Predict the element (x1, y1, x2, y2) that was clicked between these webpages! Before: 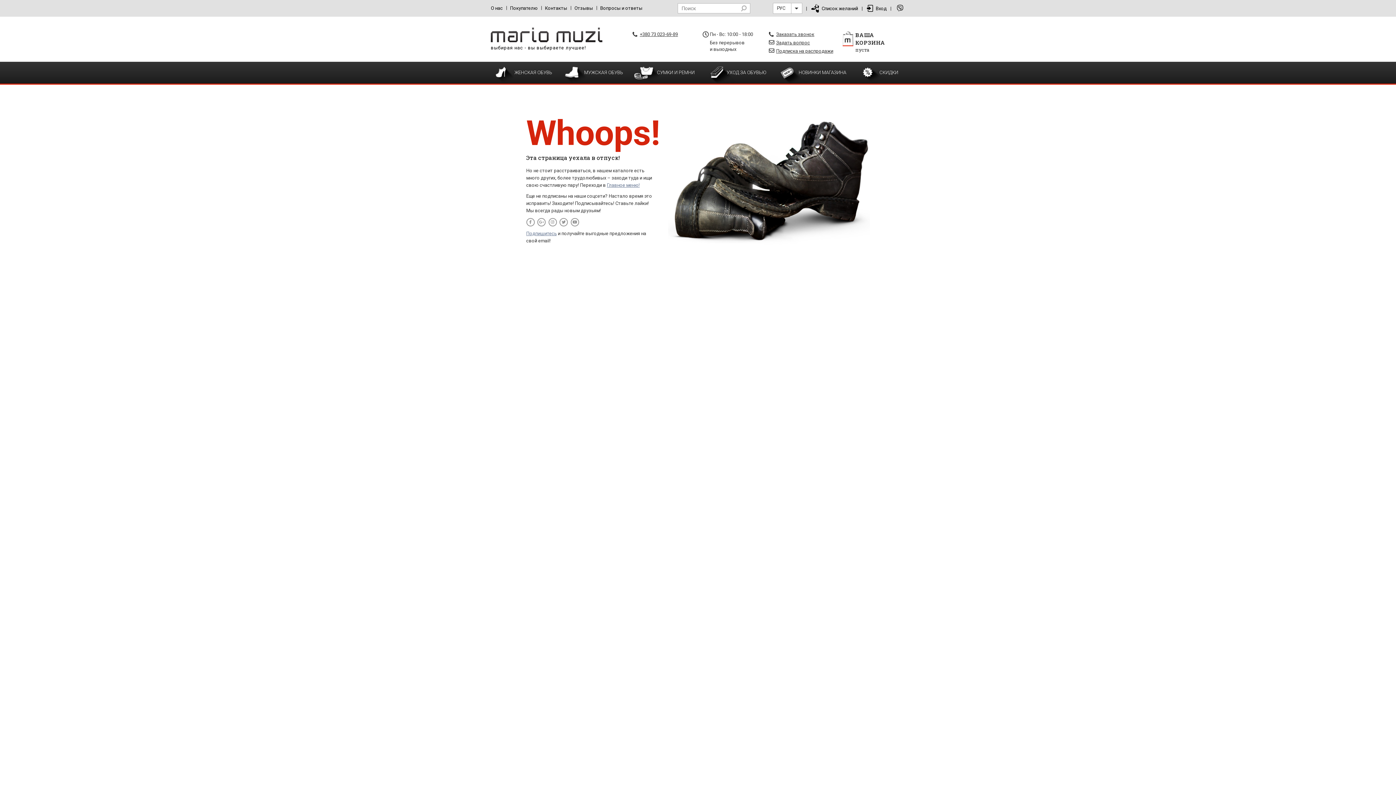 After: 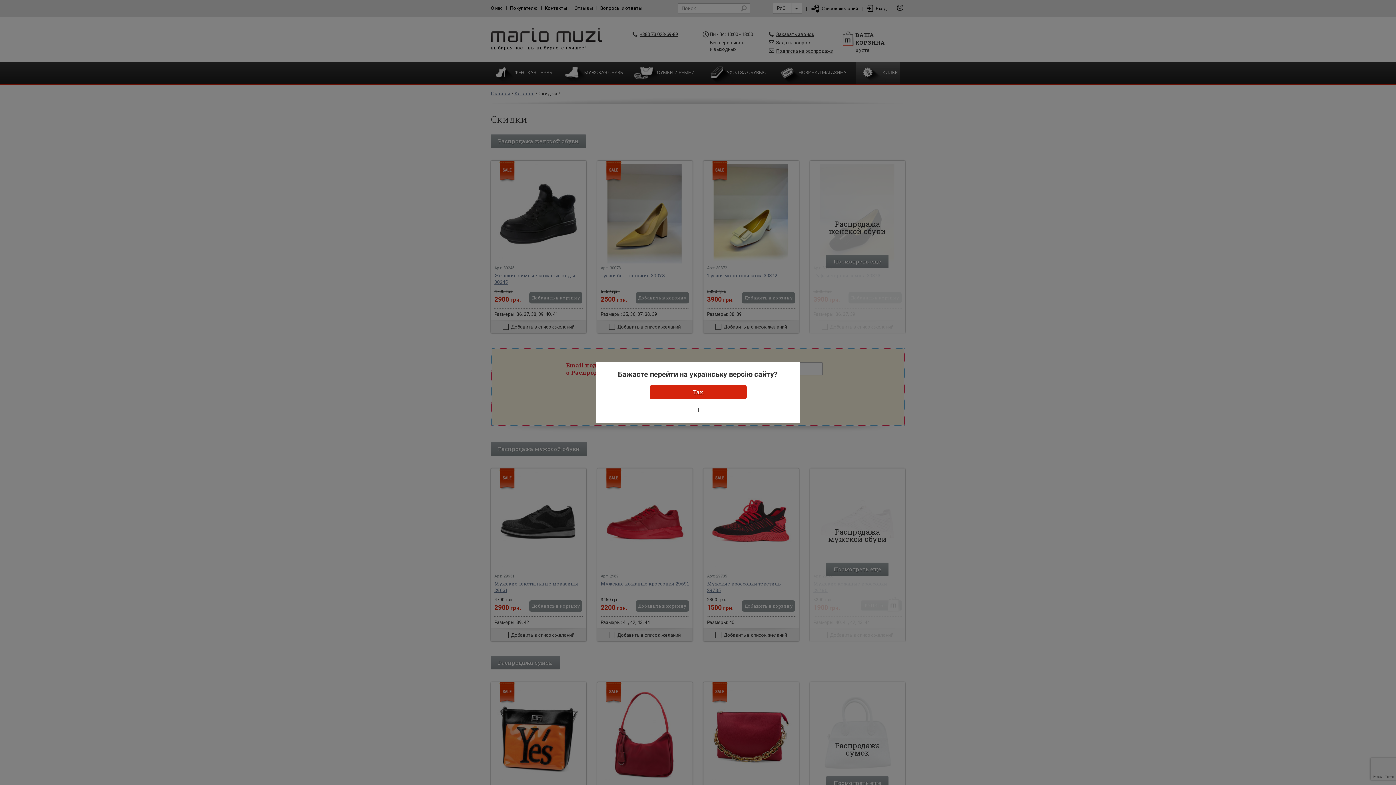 Action: bbox: (856, 61, 900, 83) label: СКИДКИ